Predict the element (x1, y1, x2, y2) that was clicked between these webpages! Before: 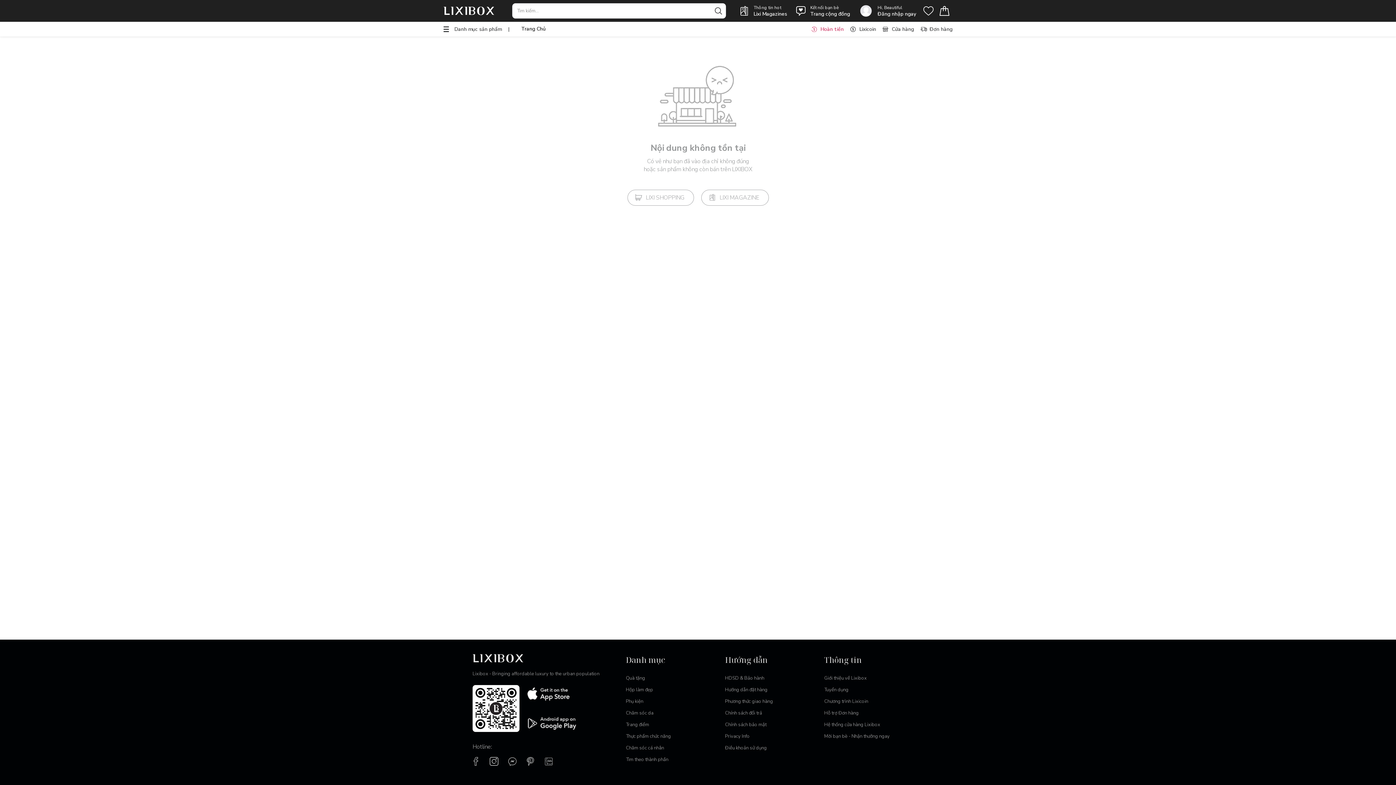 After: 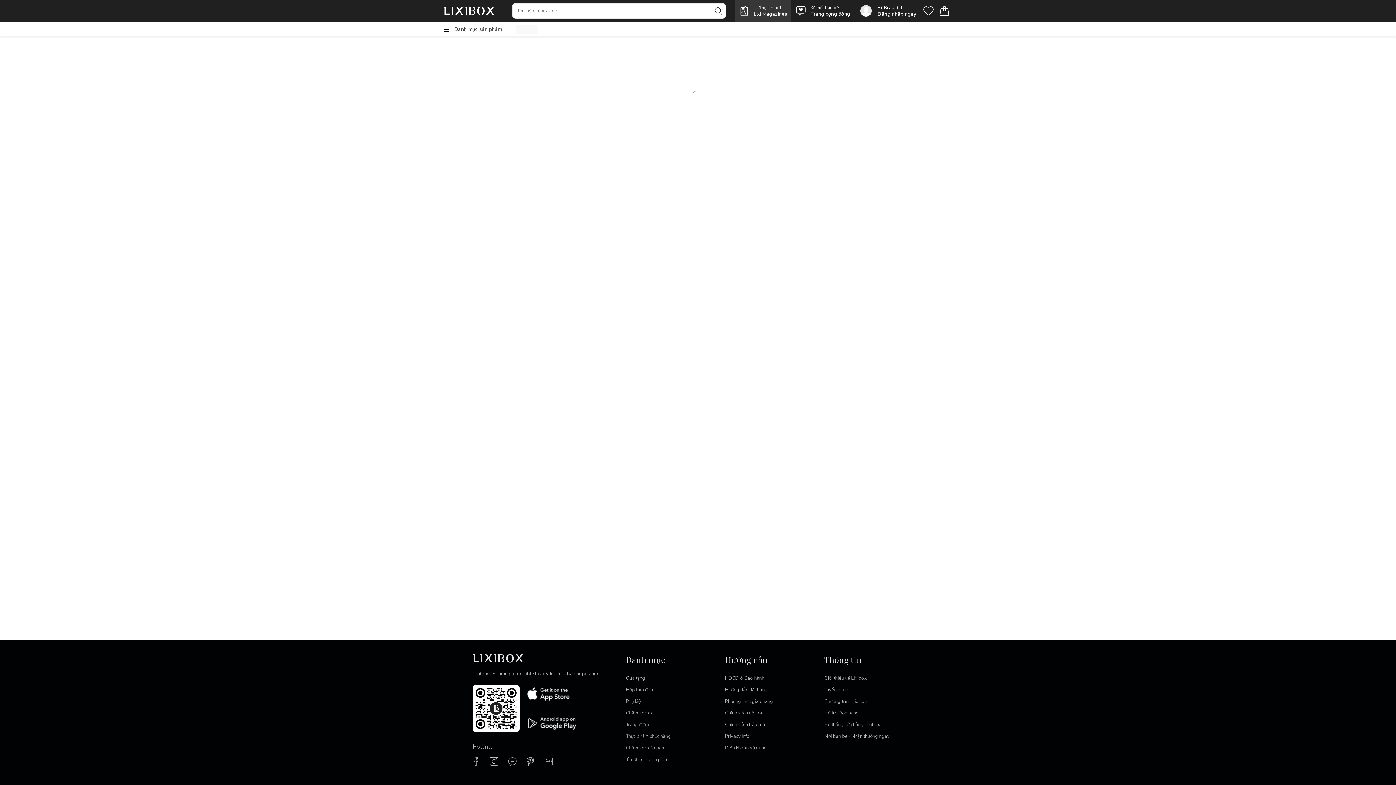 Action: label: Thông tin hot
Lixi Magazines bbox: (734, 0, 791, 21)